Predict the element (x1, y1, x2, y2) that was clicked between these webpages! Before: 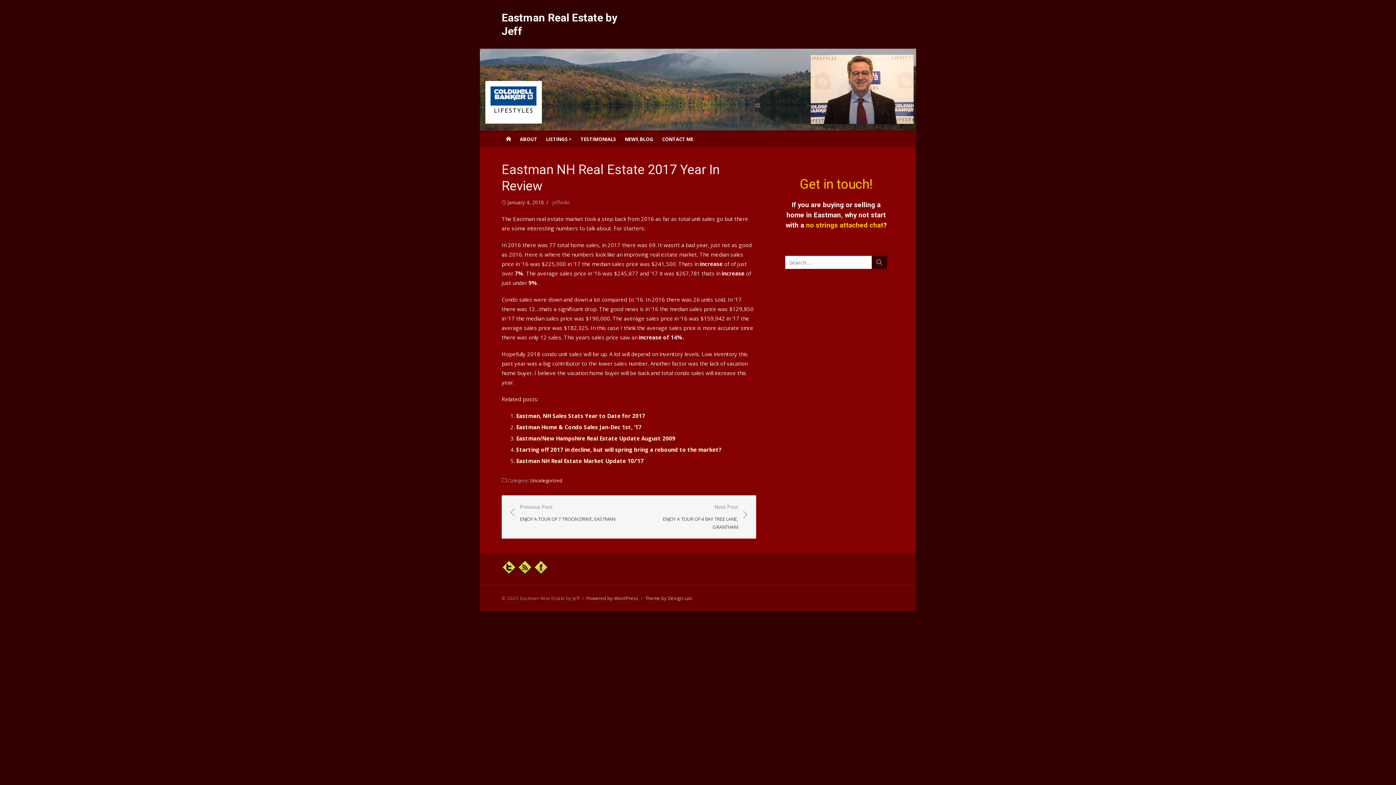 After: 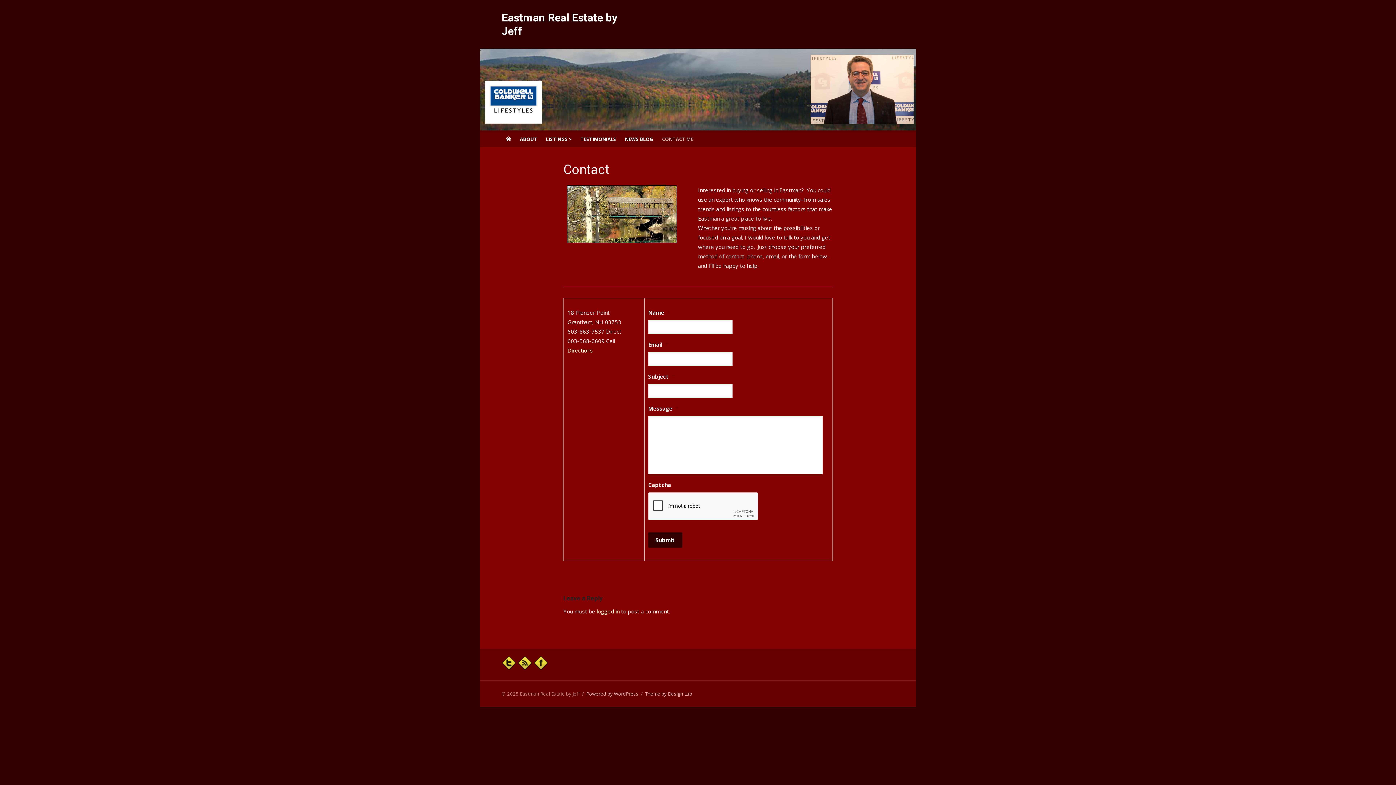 Action: bbox: (800, 176, 872, 192) label: Get in touch!